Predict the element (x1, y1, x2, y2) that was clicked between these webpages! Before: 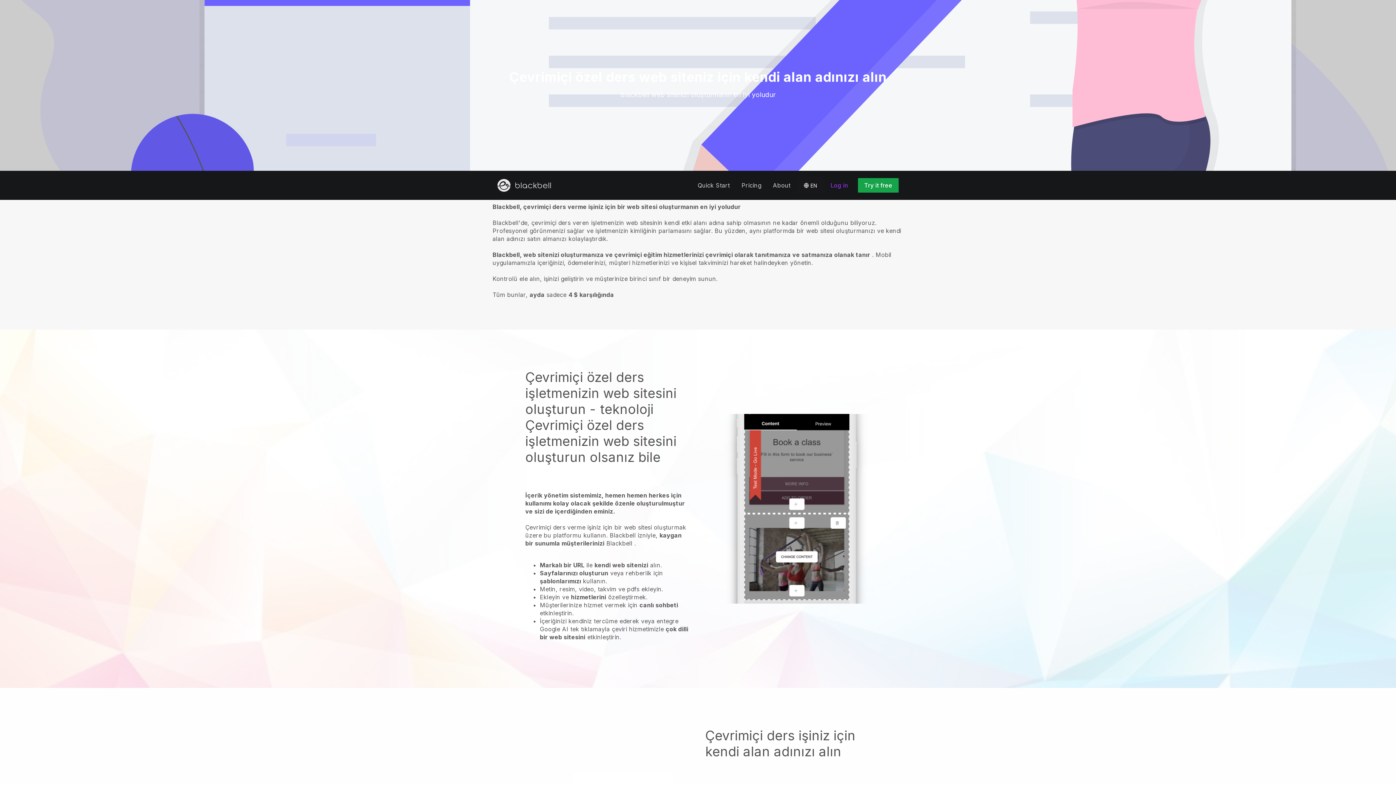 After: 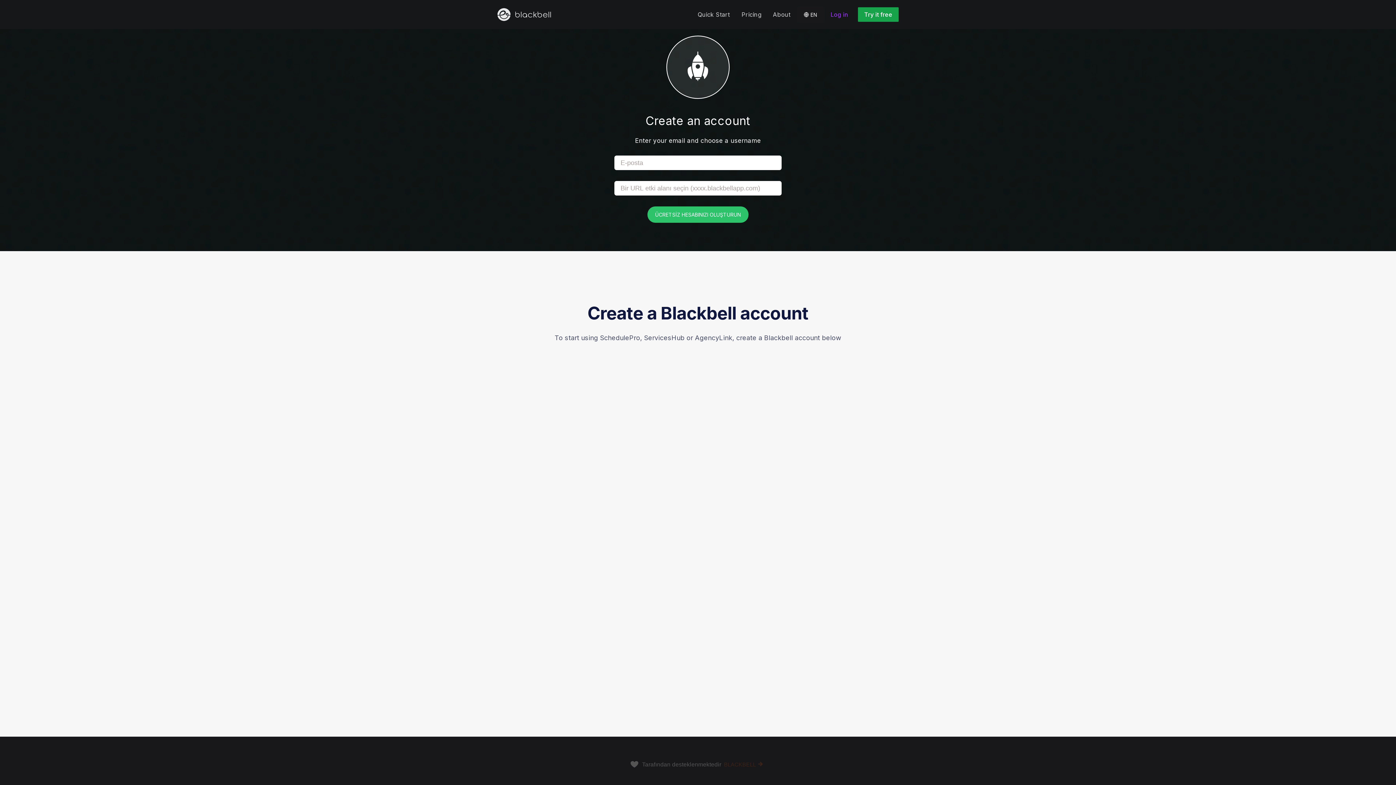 Action: bbox: (853, 181, 898, 189) label: Try it free